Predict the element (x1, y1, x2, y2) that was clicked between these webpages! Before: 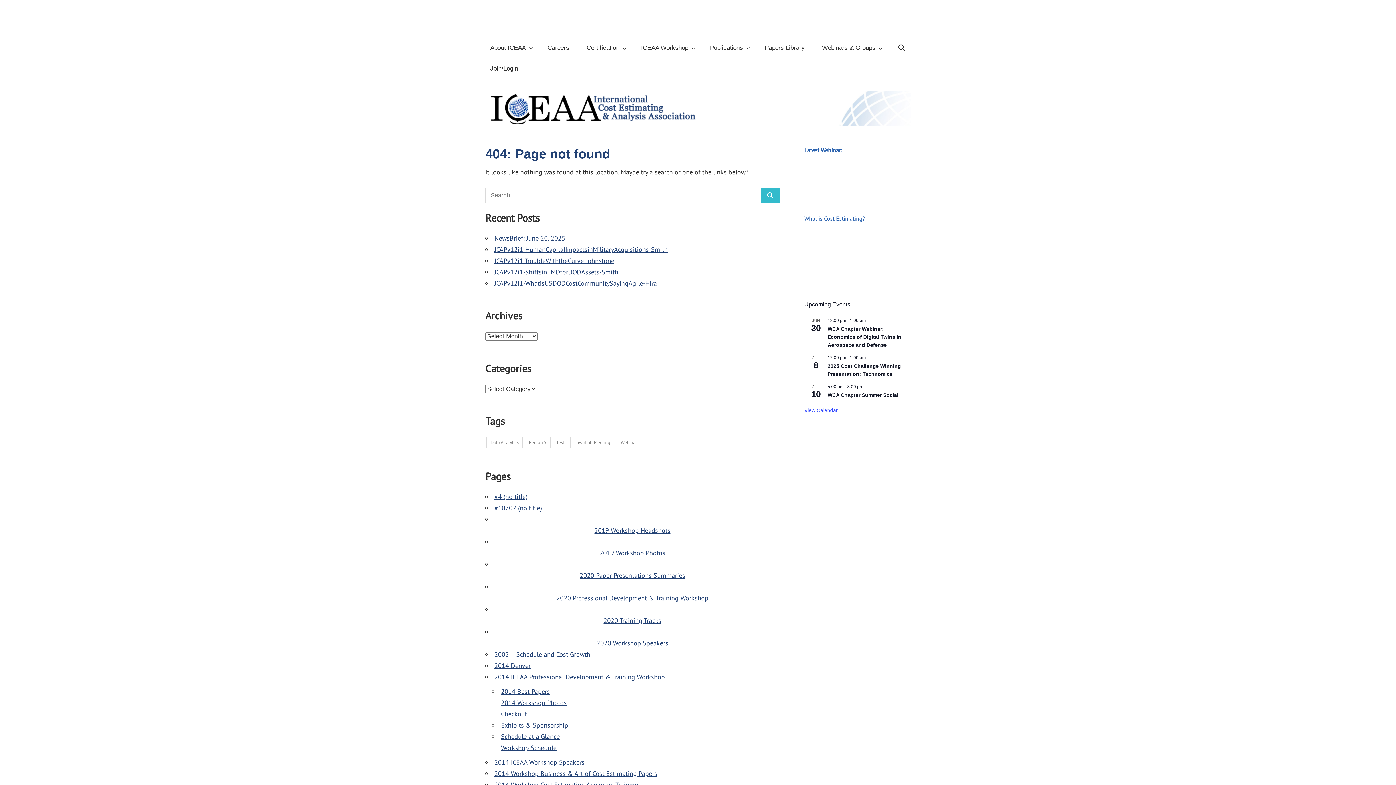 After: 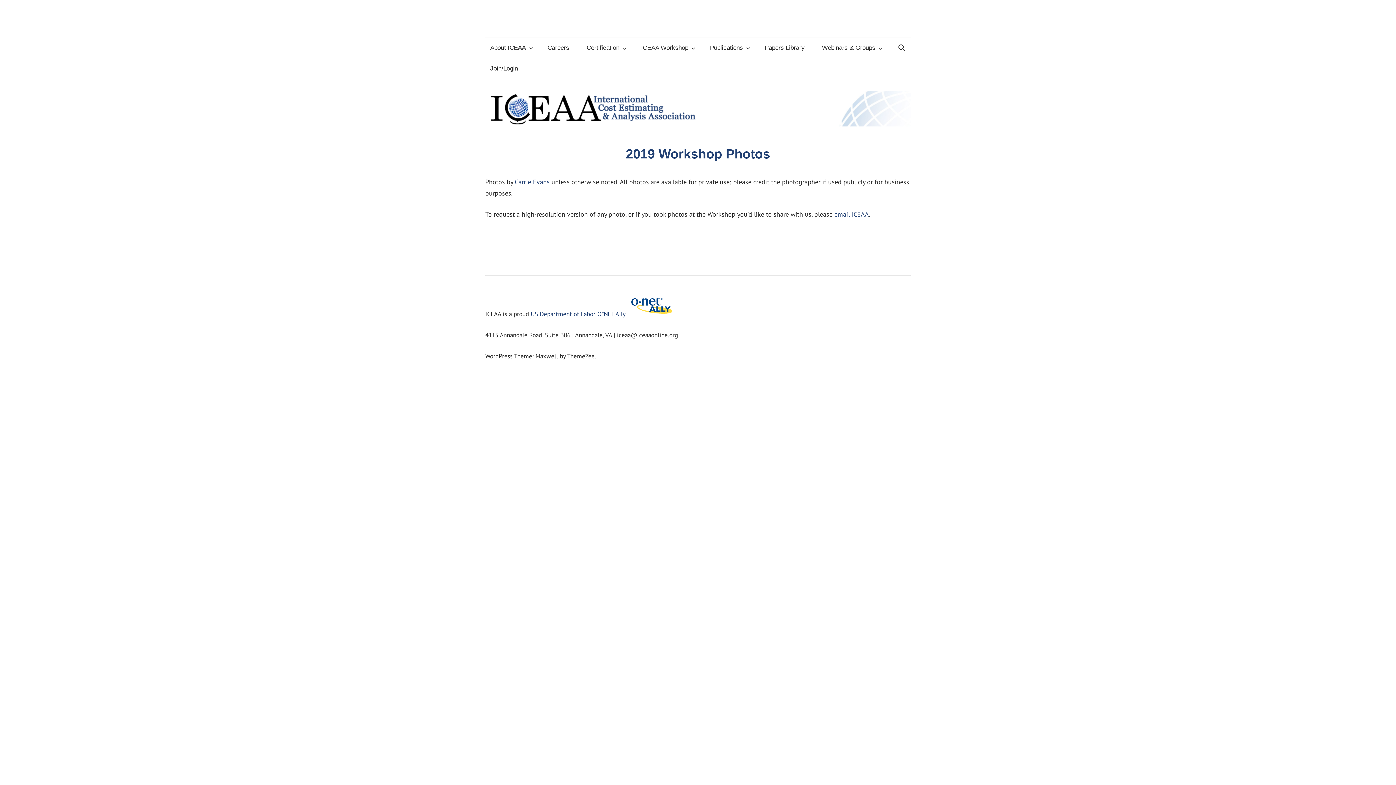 Action: label: 2019 Workshop Photos bbox: (485, 547, 779, 558)